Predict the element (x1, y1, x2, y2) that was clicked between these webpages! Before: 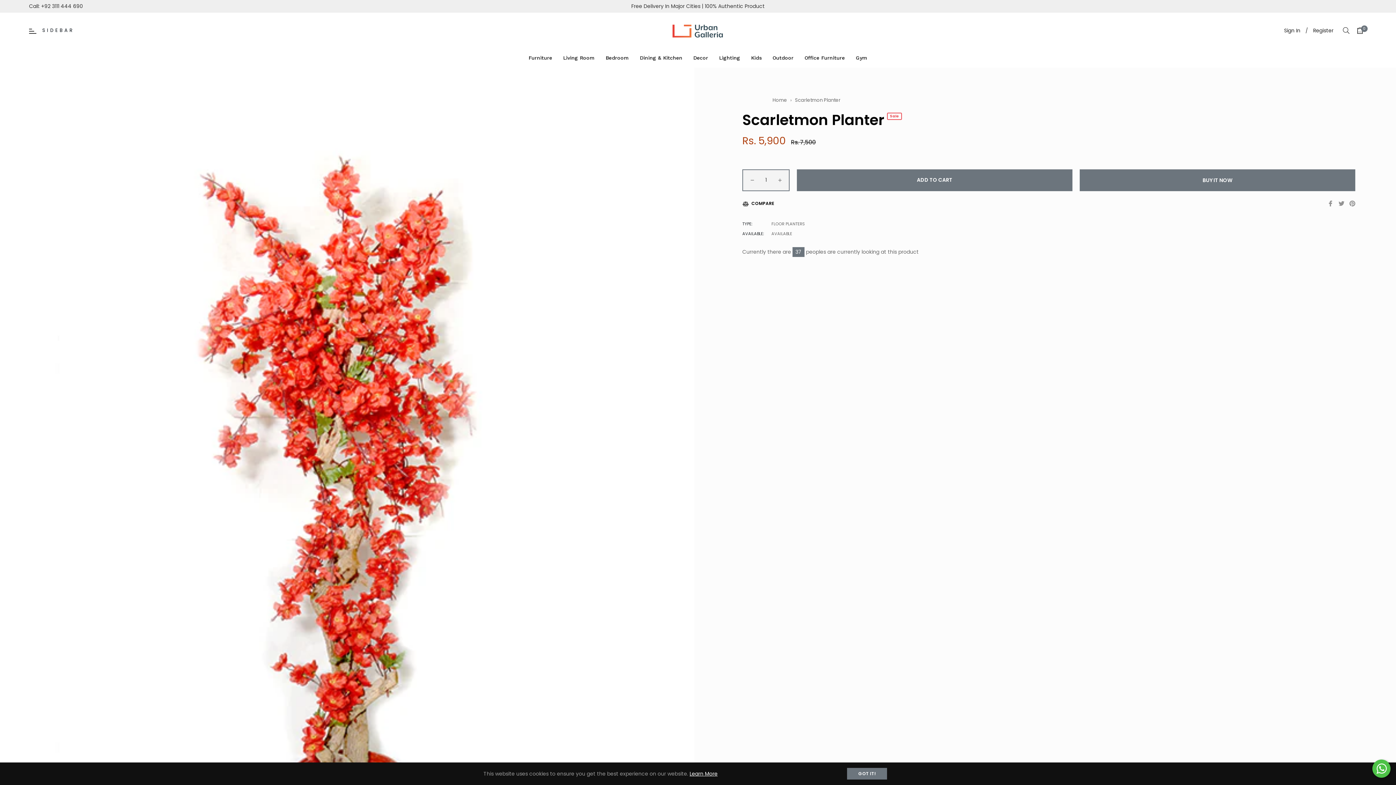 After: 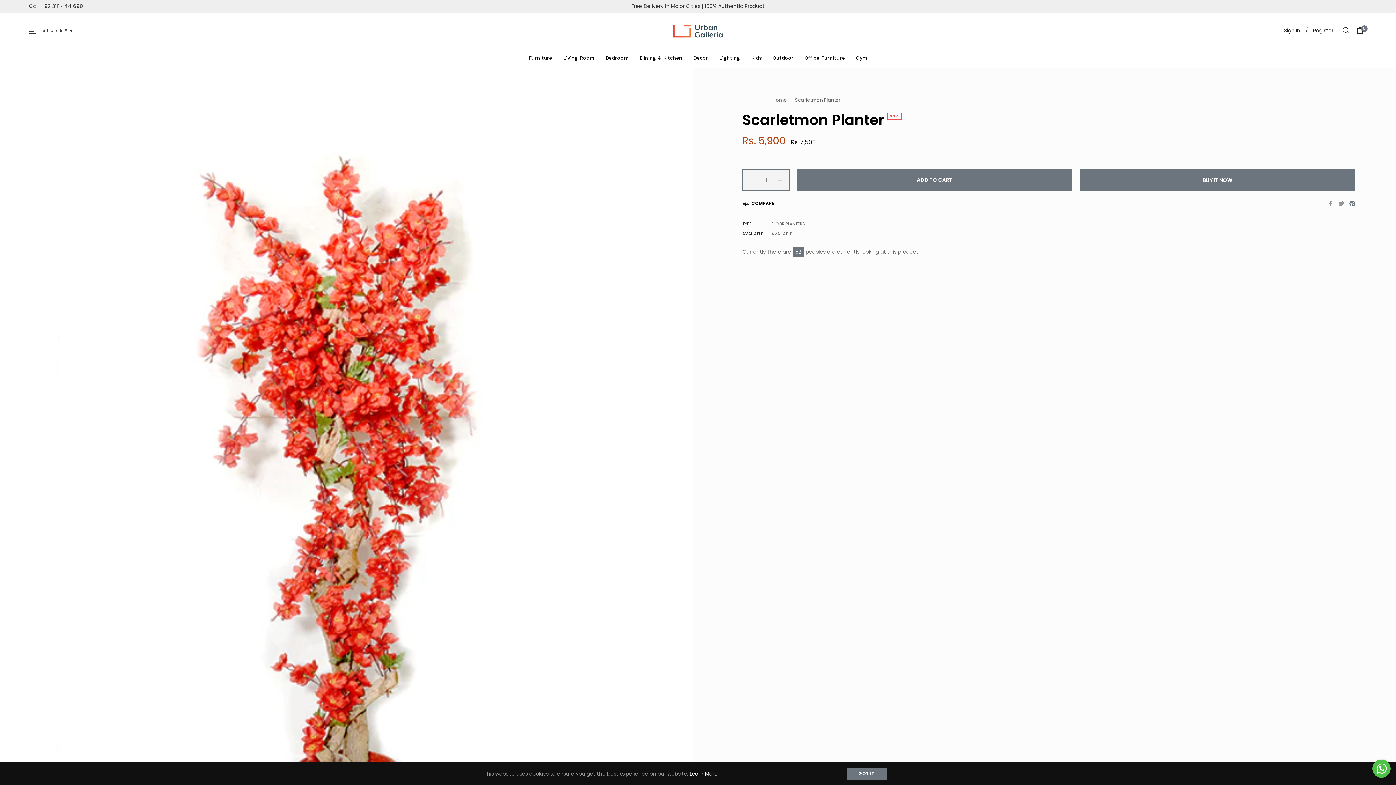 Action: bbox: (1349, 199, 1355, 207) label: Pin on Pinterest